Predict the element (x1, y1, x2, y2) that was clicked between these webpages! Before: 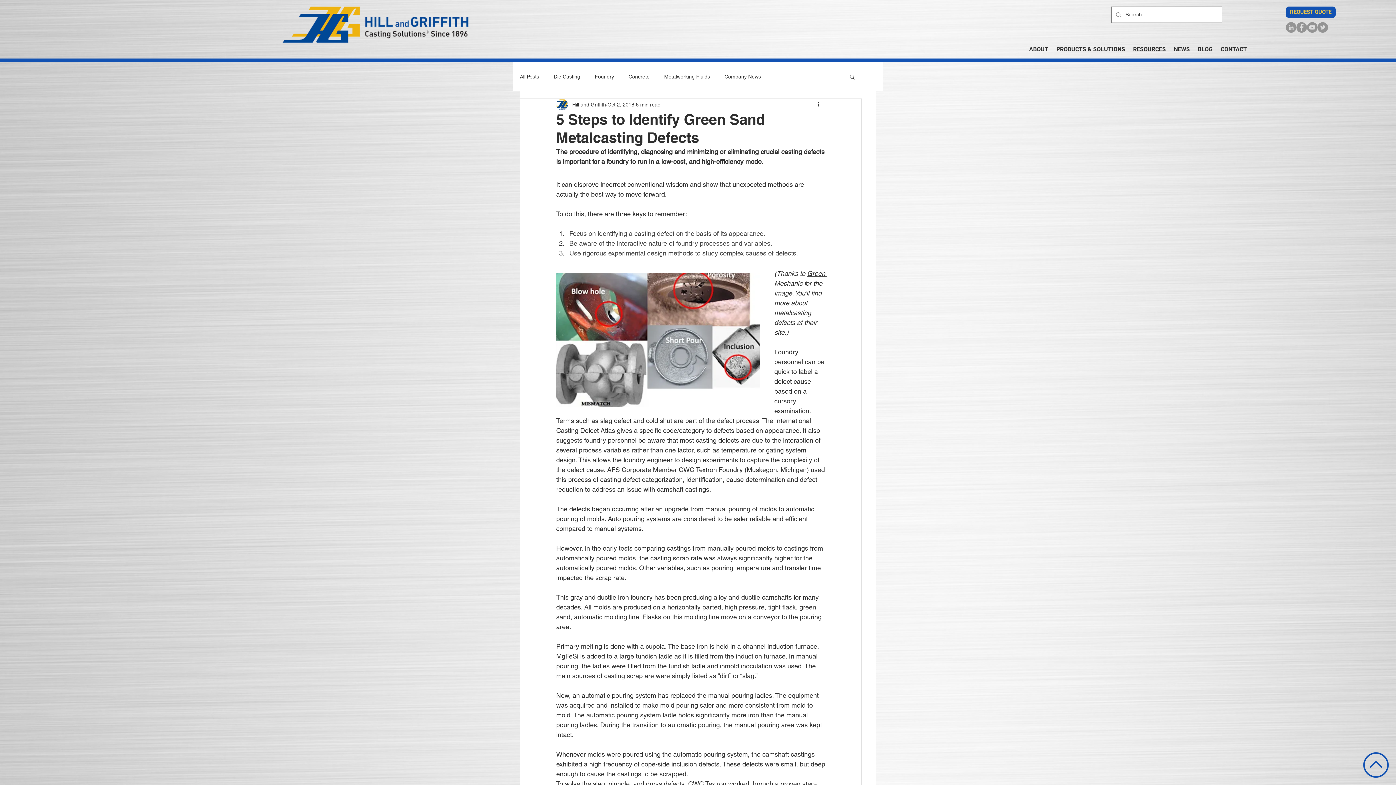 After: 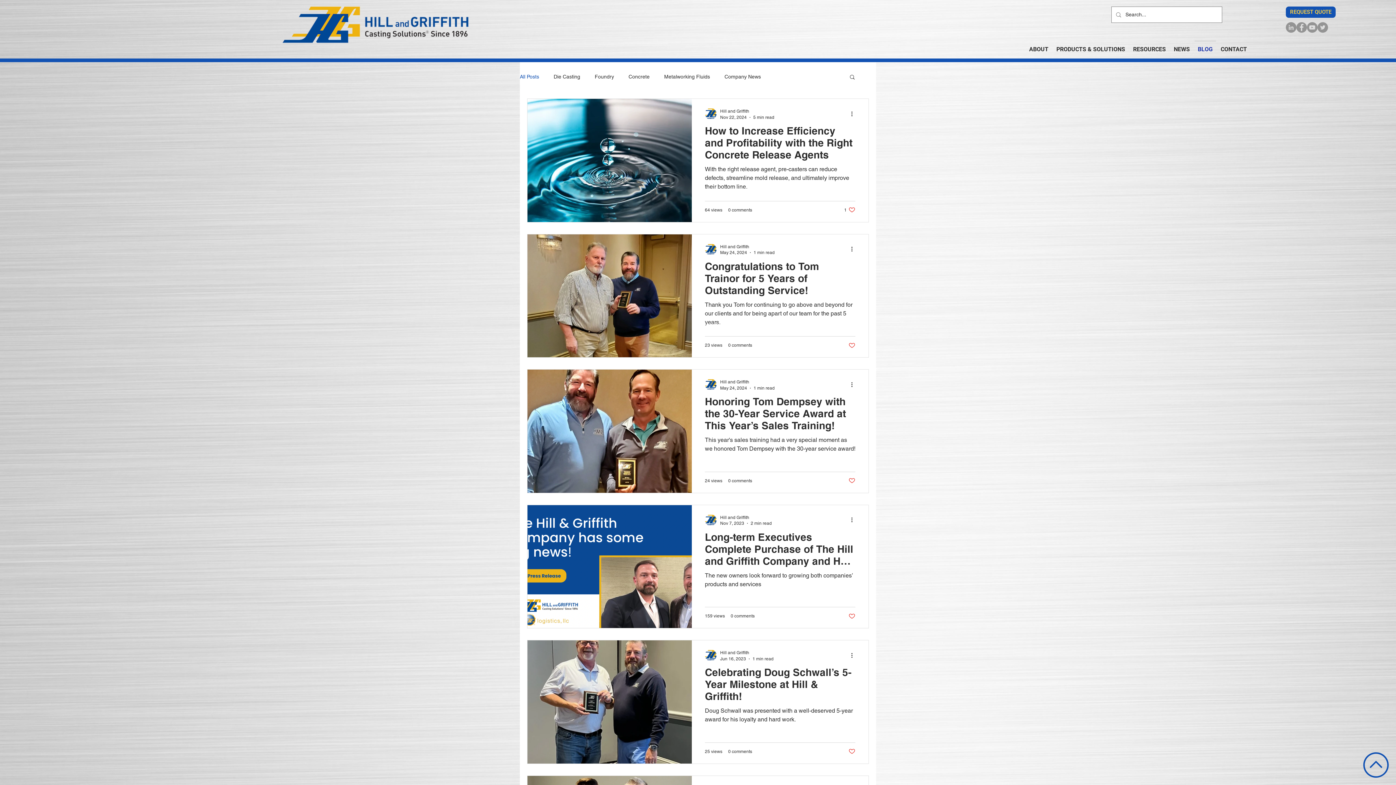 Action: bbox: (1194, 40, 1217, 51) label: BLOG